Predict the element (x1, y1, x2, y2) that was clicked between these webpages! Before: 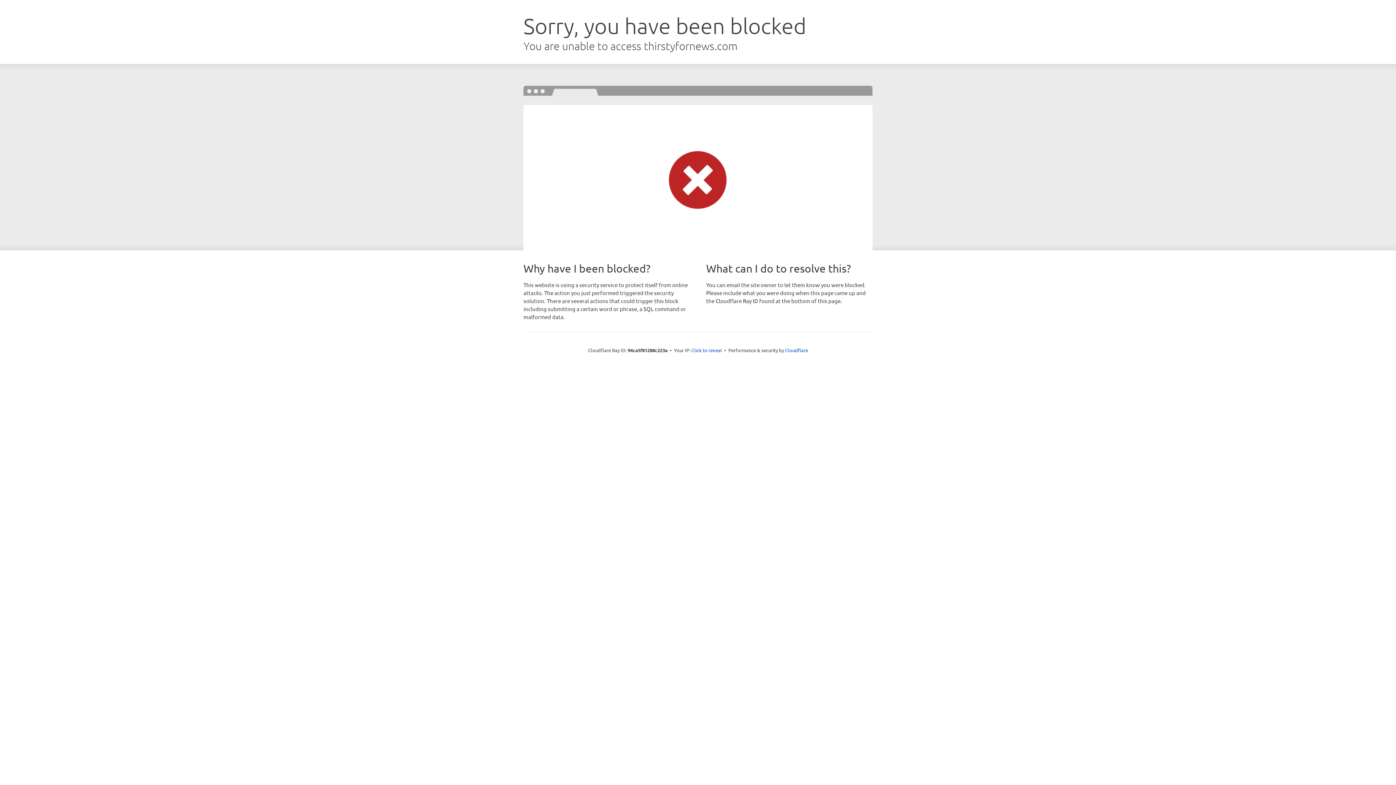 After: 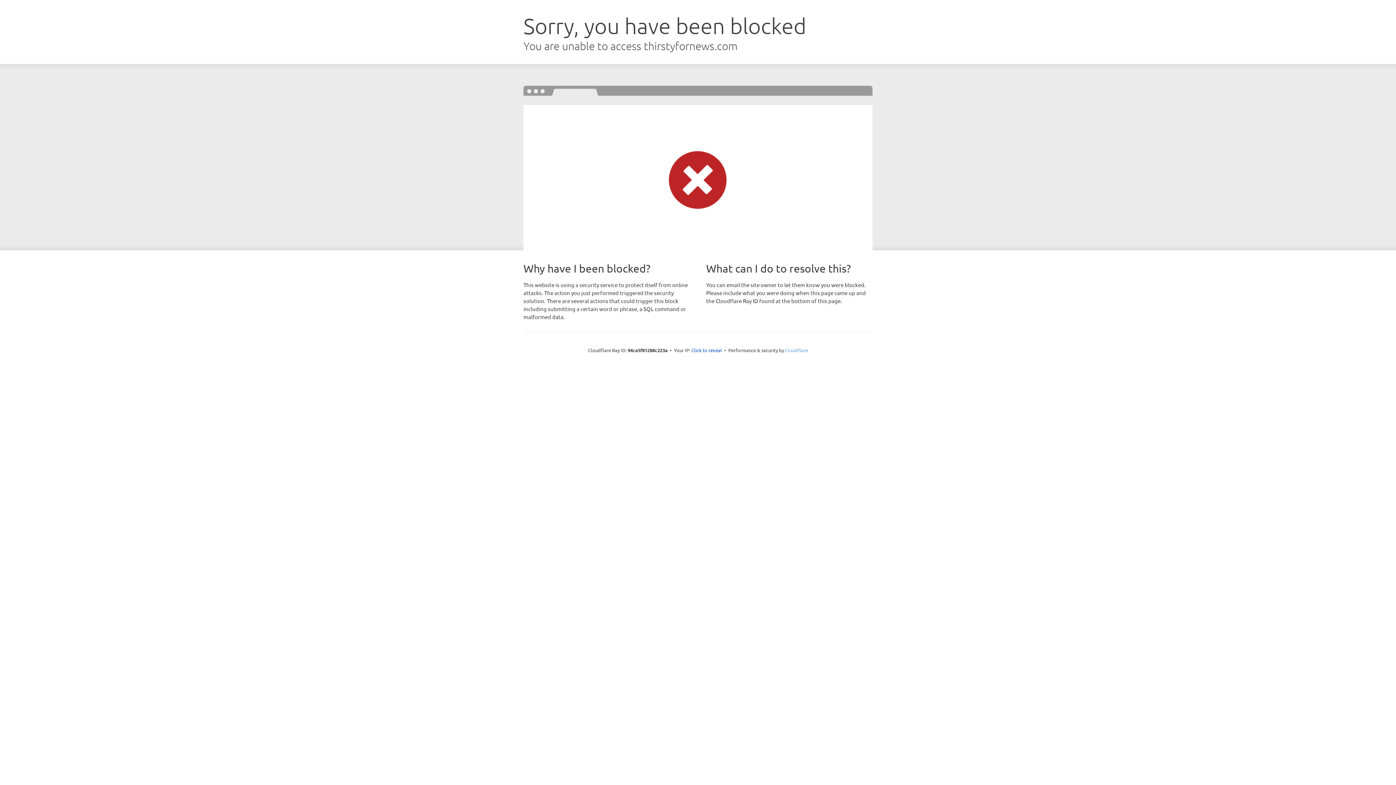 Action: label: Cloudflare bbox: (785, 347, 808, 353)